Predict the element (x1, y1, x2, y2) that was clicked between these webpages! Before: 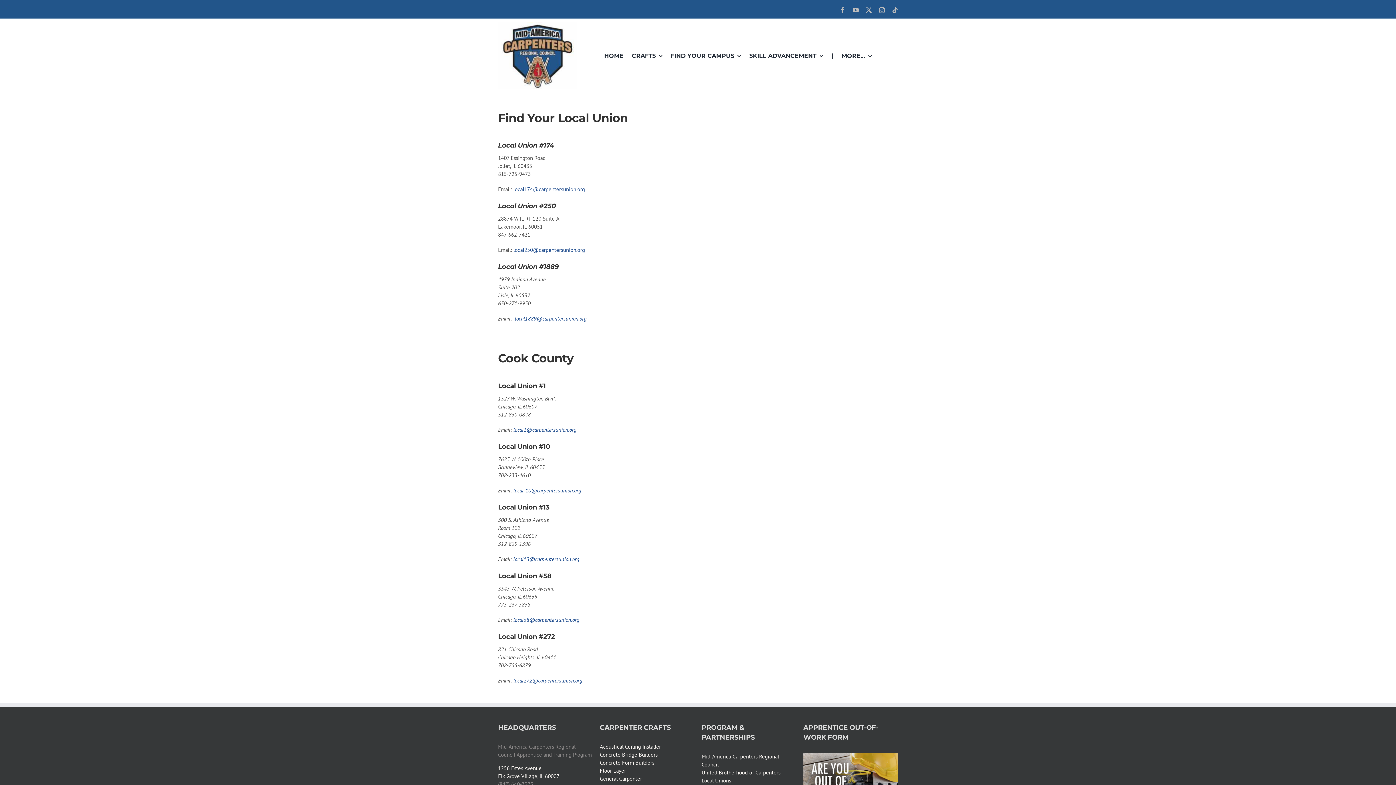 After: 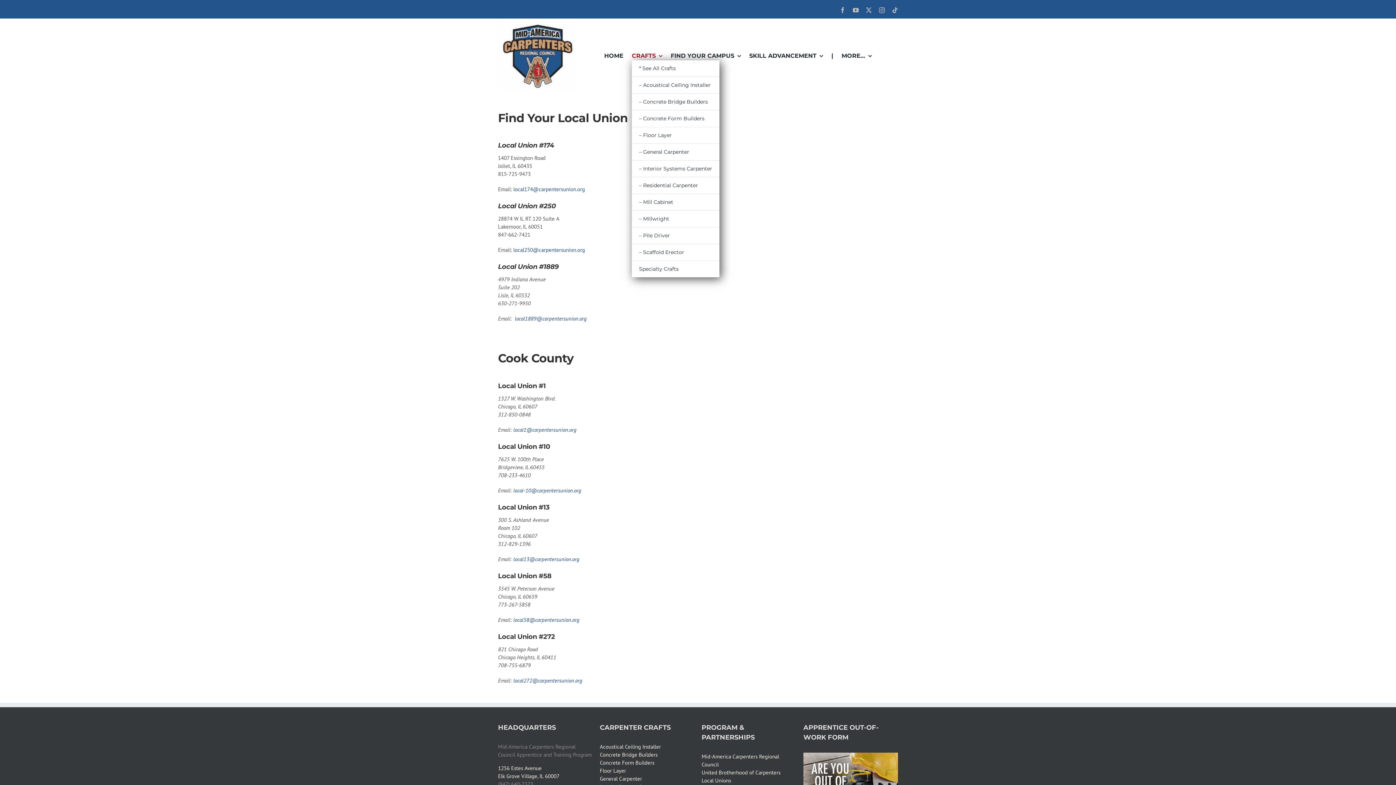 Action: bbox: (632, 51, 662, 60) label: CRAFTS